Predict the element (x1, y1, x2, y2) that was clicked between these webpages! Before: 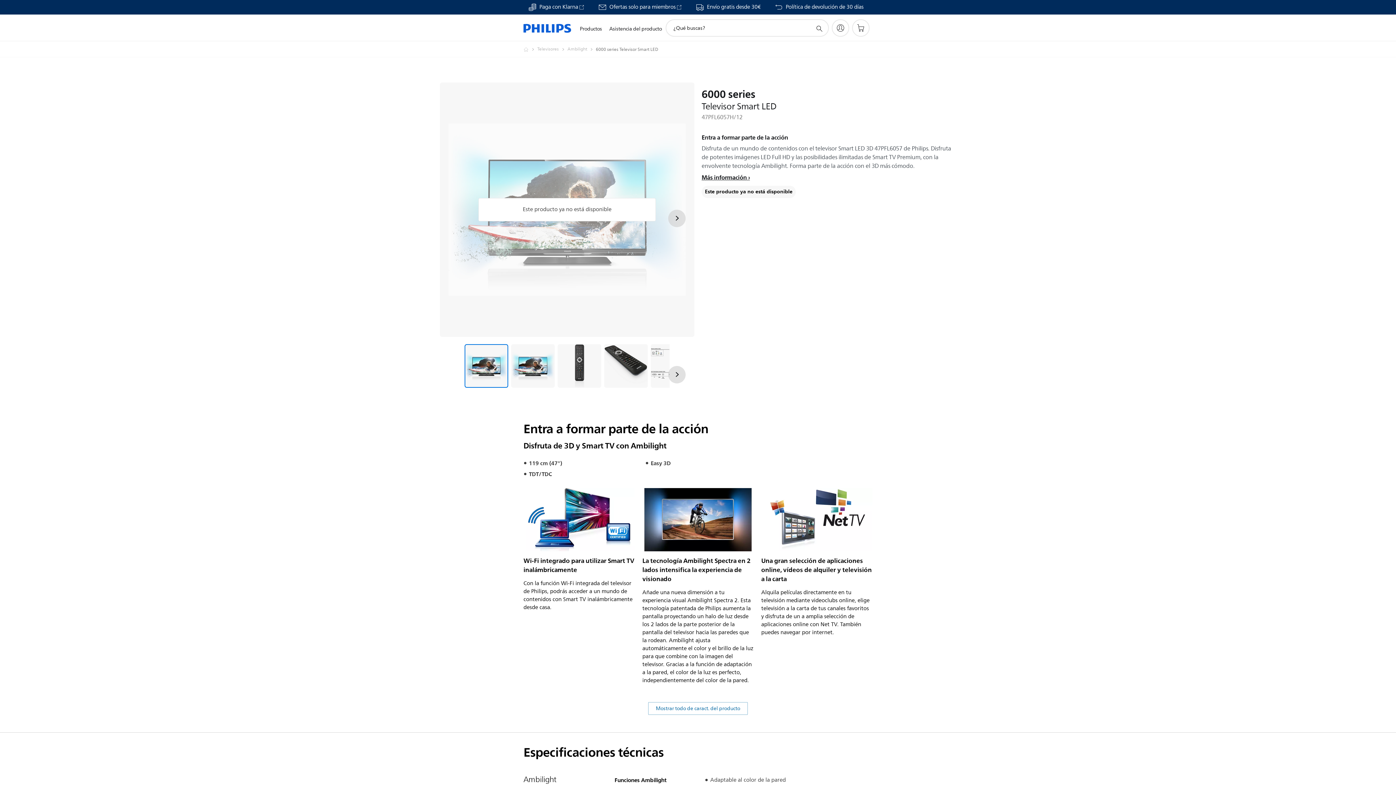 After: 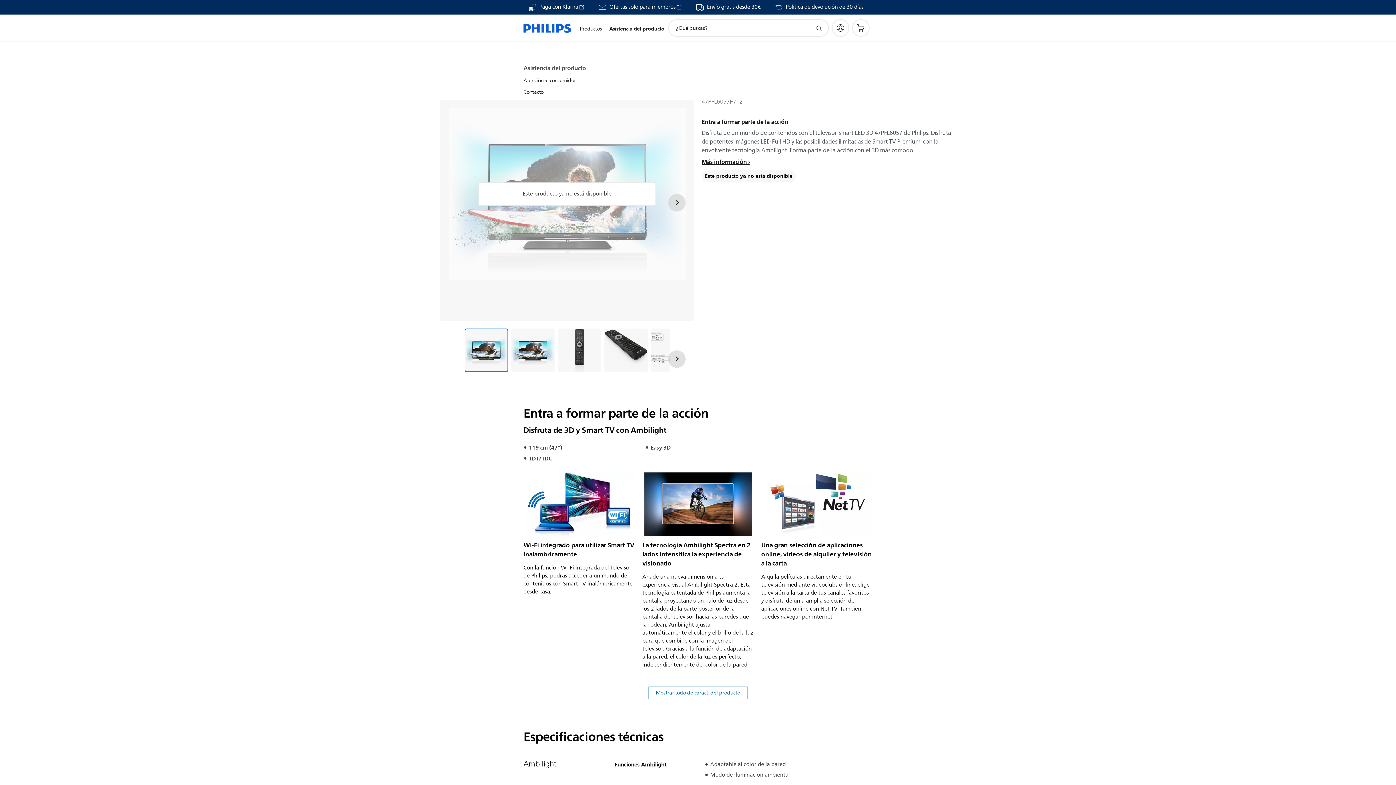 Action: bbox: (605, 16, 665, 41) label: Asistencia del producto